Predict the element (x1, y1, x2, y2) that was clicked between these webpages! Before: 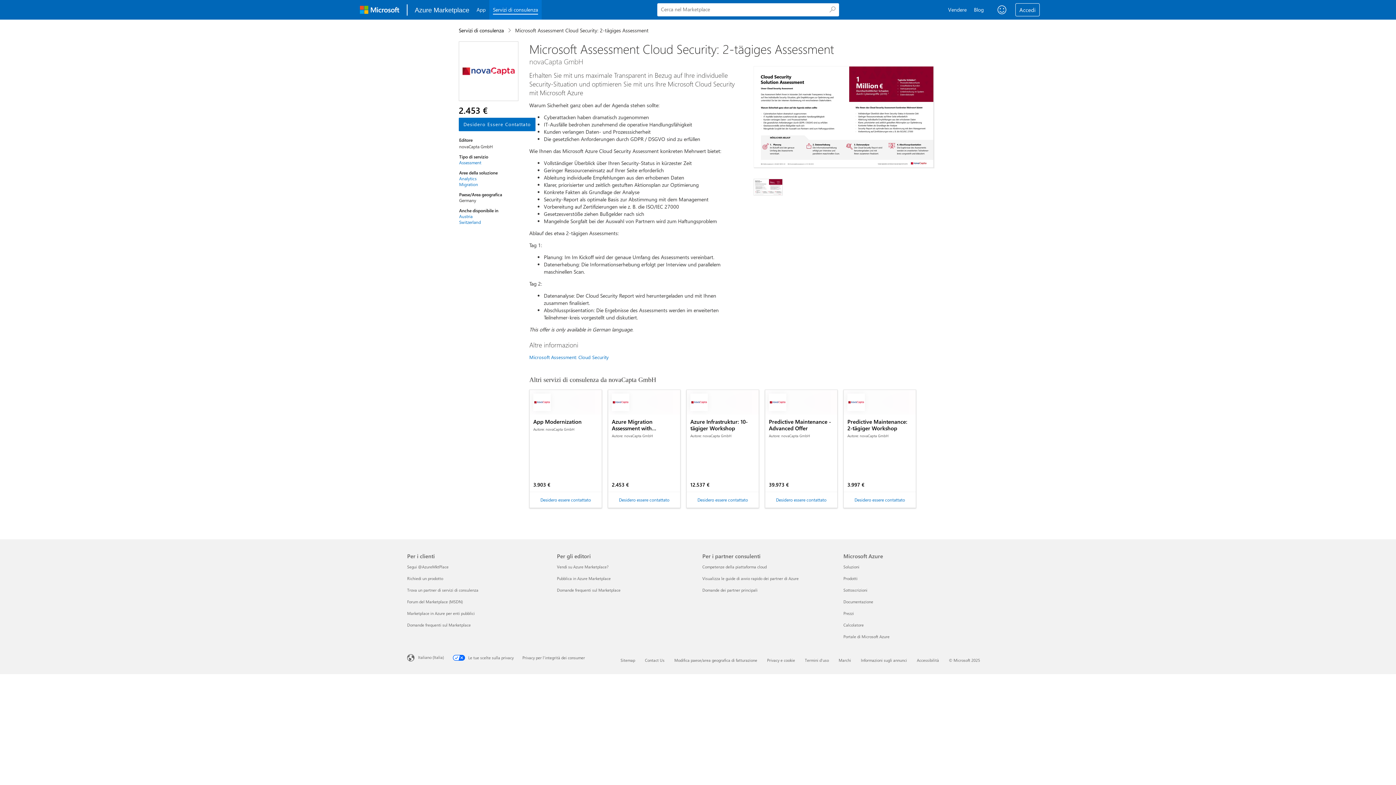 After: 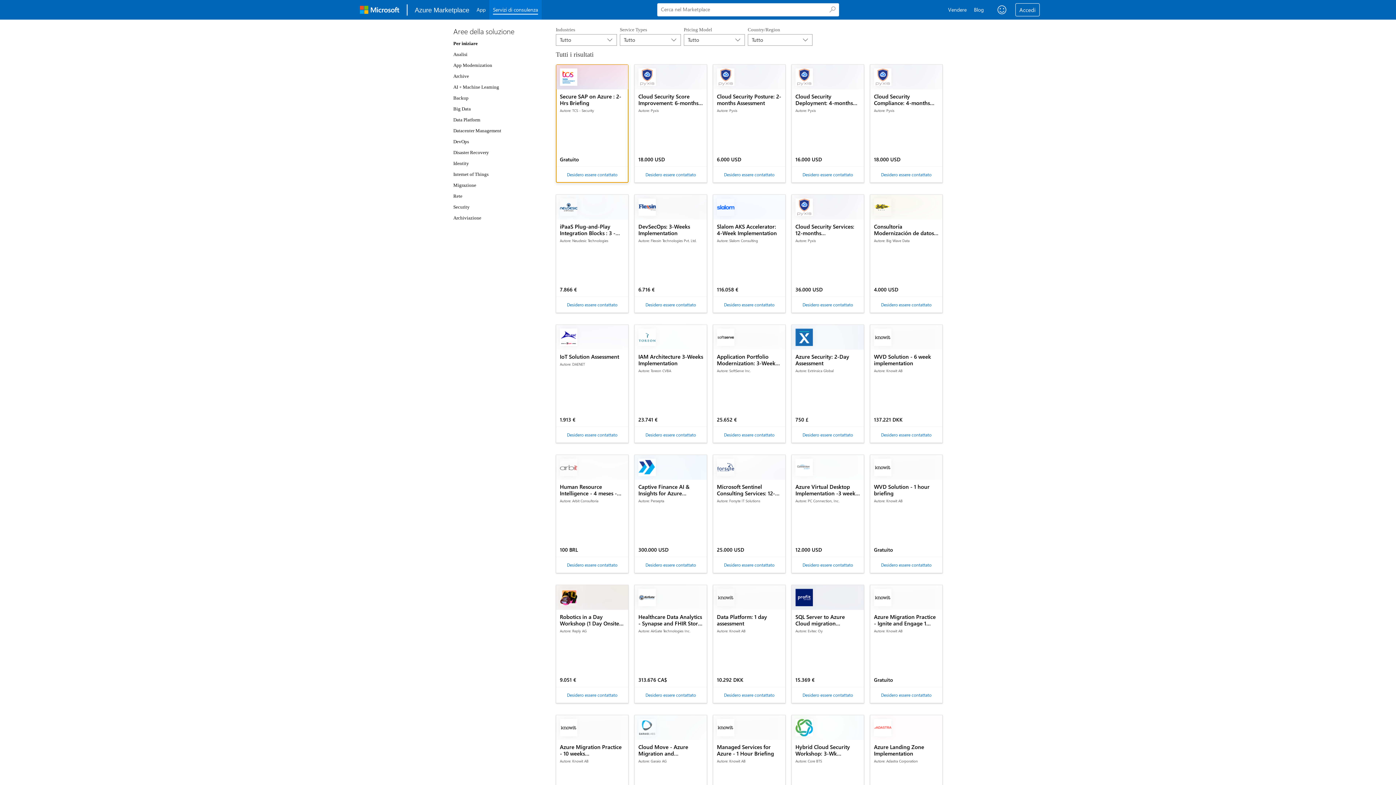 Action: label: Consulting services bbox: (489, 0, 541, 19)